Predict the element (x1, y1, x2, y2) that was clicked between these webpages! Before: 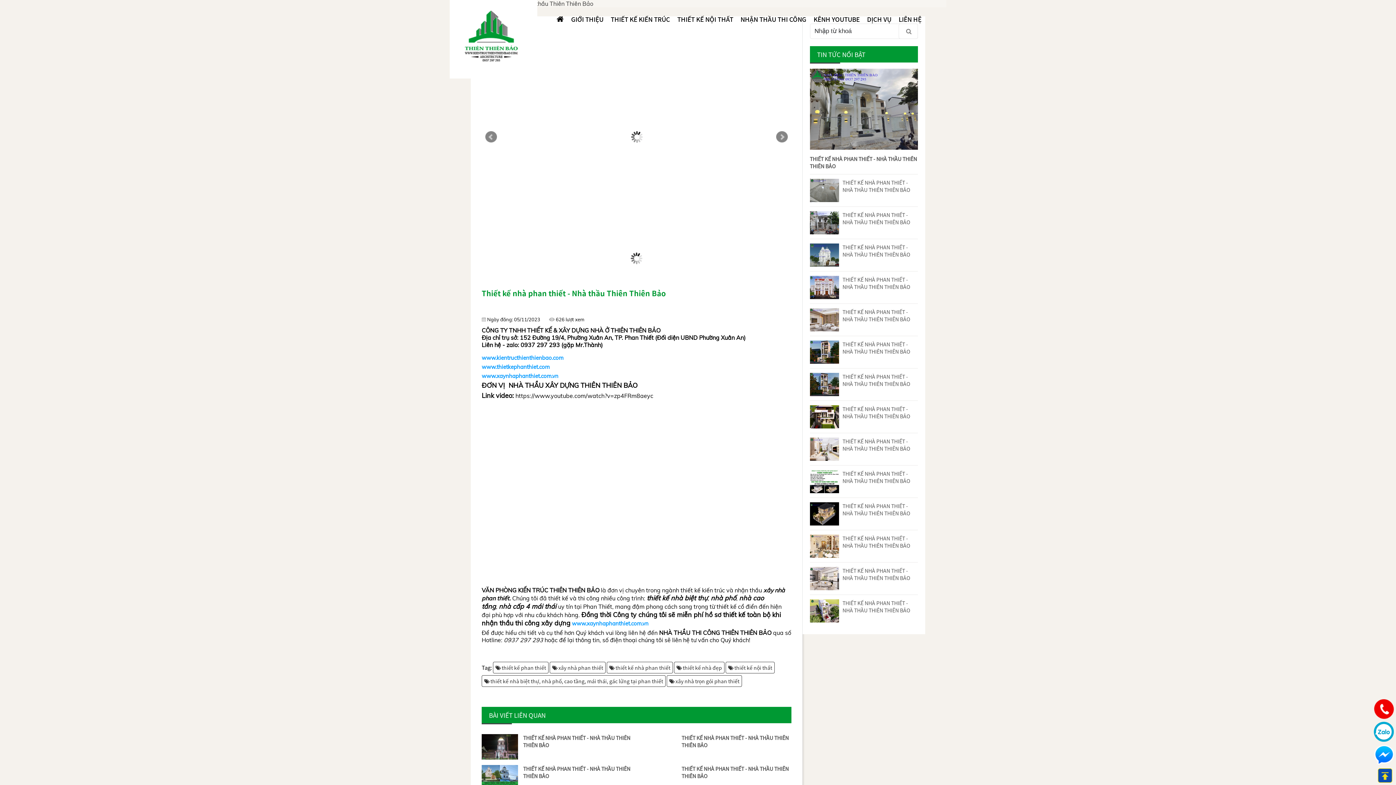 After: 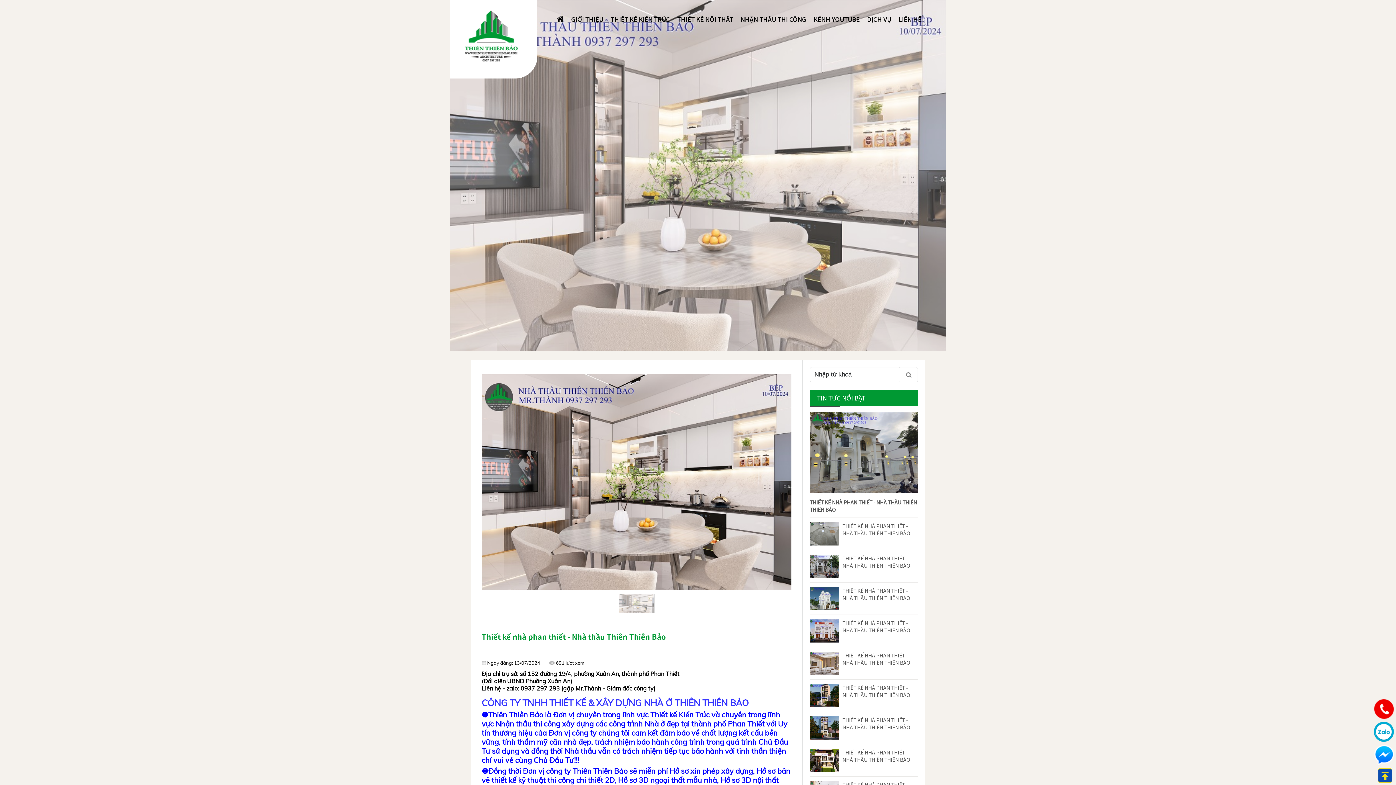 Action: bbox: (842, 567, 918, 581) label: THIẾT KẾ NHÀ PHAN THIẾT - NHÀ THẦU THIÊN THIÊN BẢO